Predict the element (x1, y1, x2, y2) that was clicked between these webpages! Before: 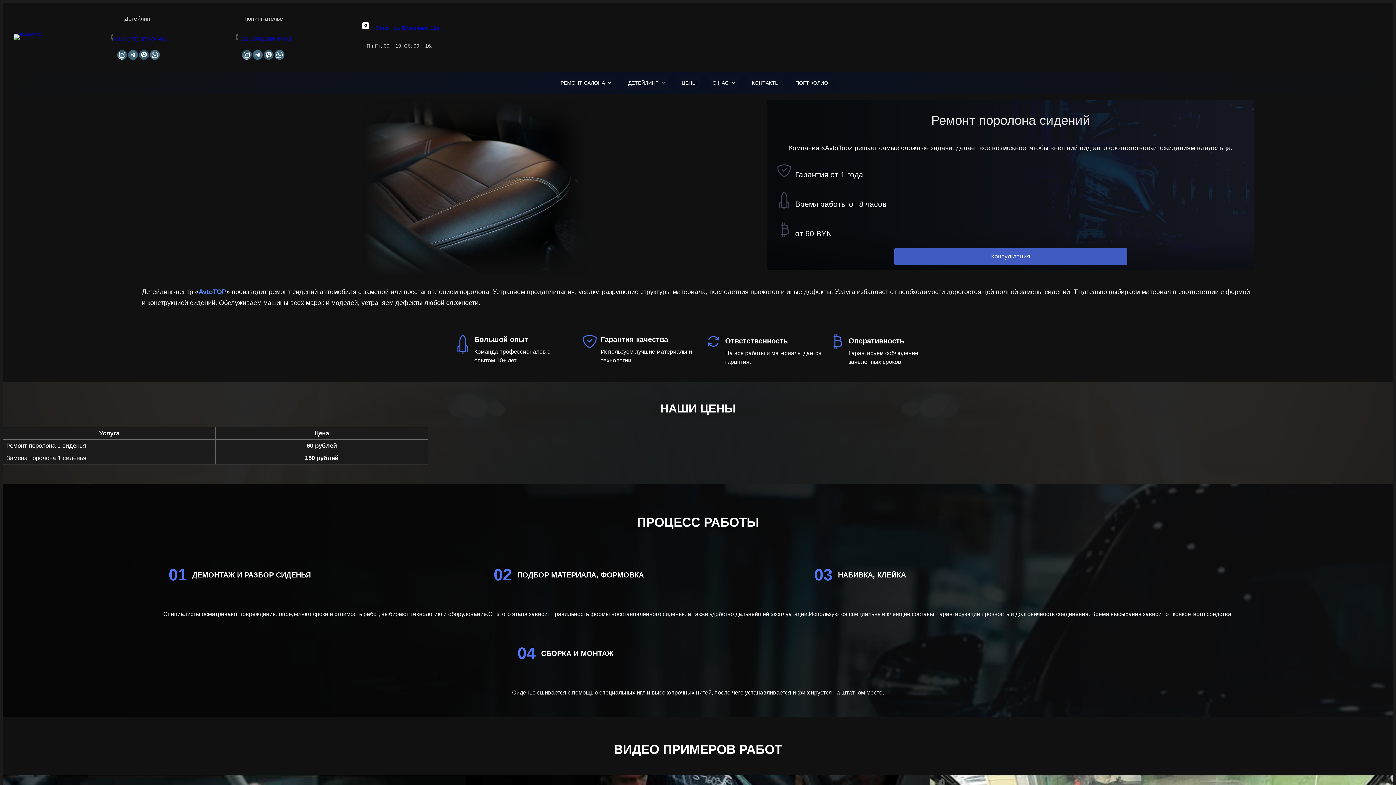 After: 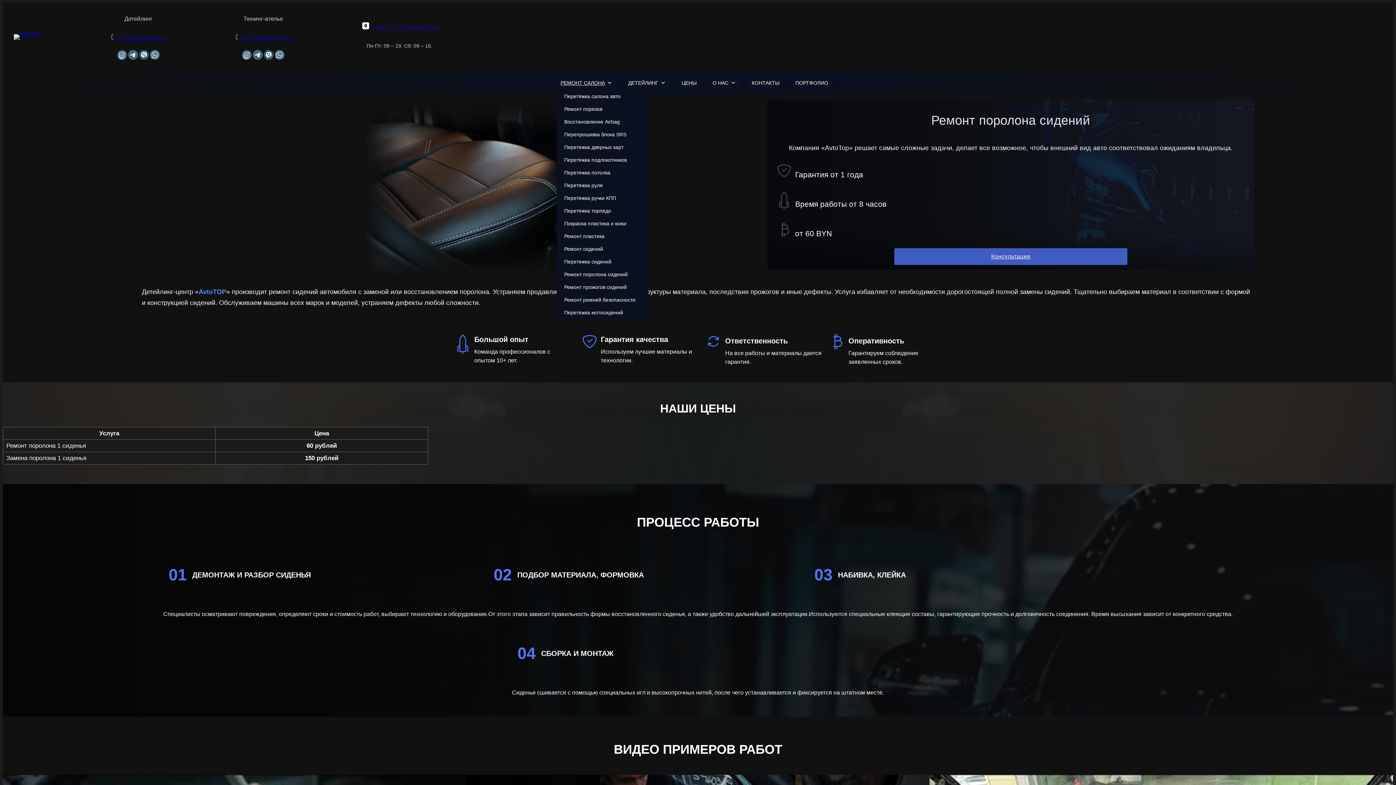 Action: label: РЕМОНТ САЛОНА bbox: (557, 75, 616, 90)